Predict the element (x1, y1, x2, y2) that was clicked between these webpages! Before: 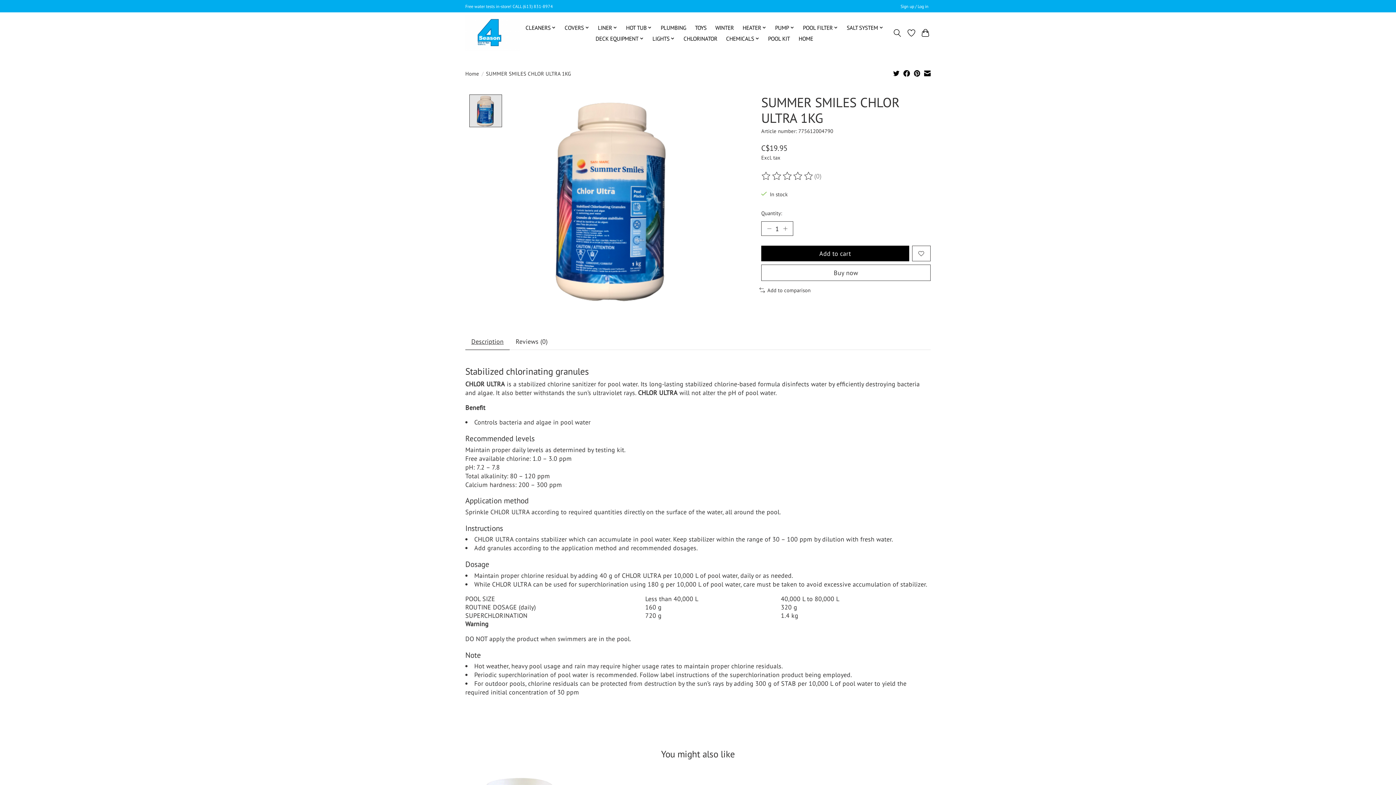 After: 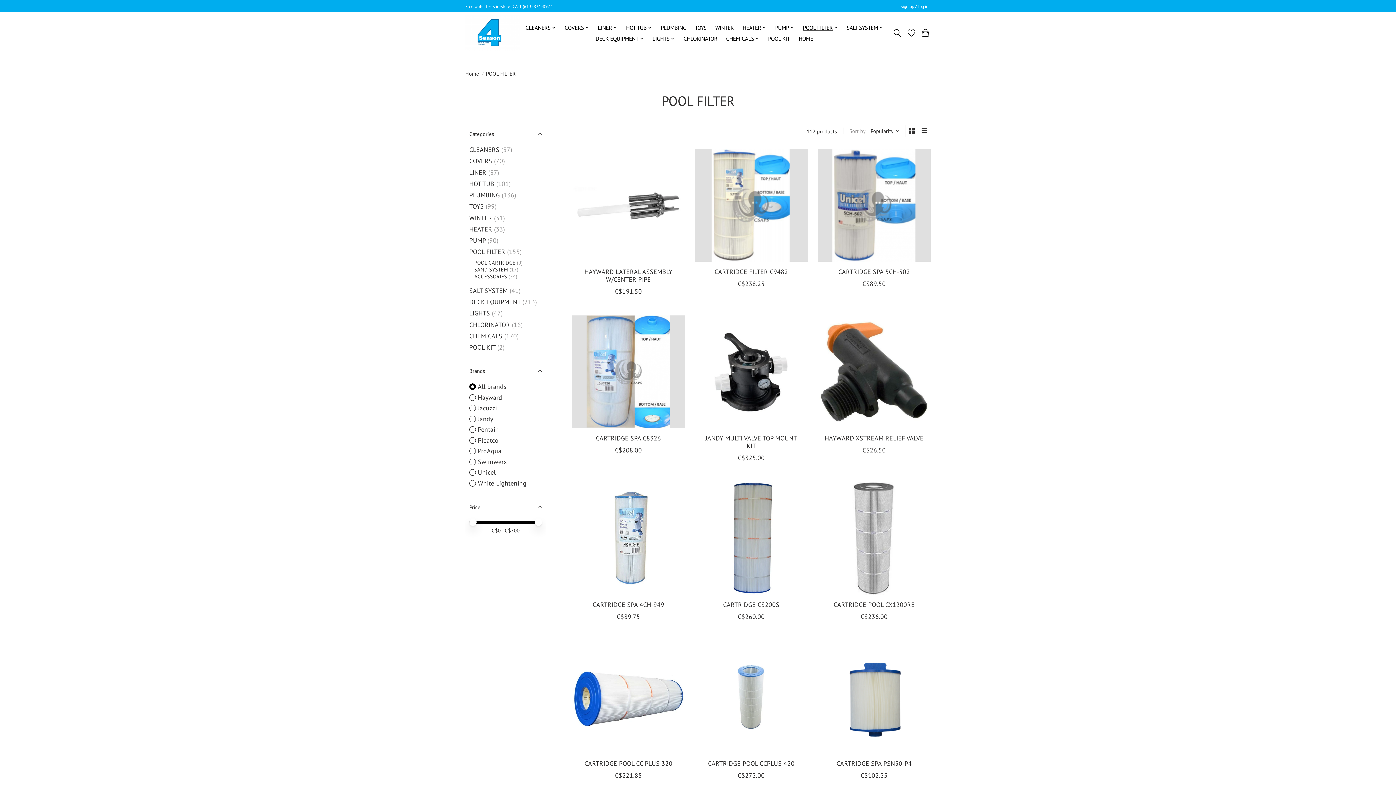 Action: label: POOL FILTER bbox: (800, 22, 840, 33)